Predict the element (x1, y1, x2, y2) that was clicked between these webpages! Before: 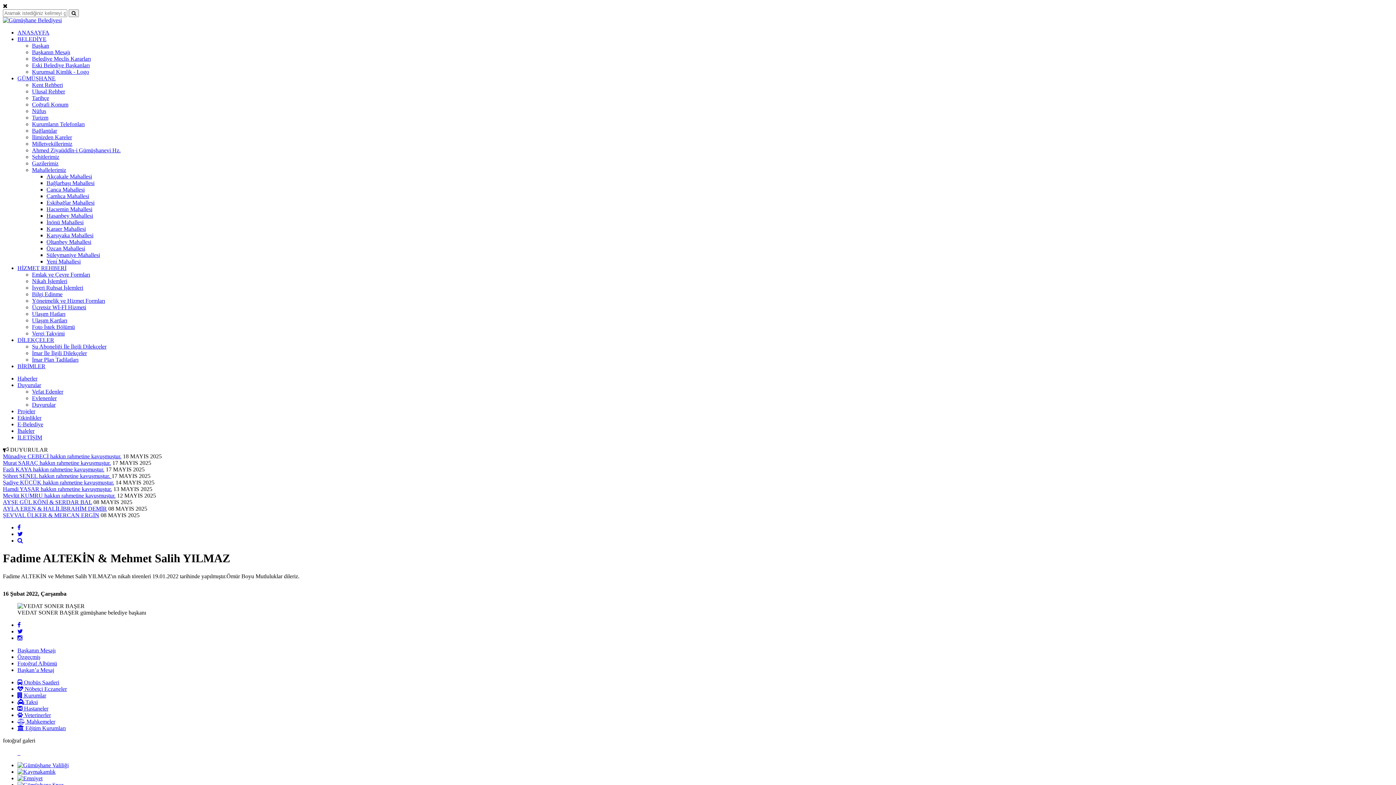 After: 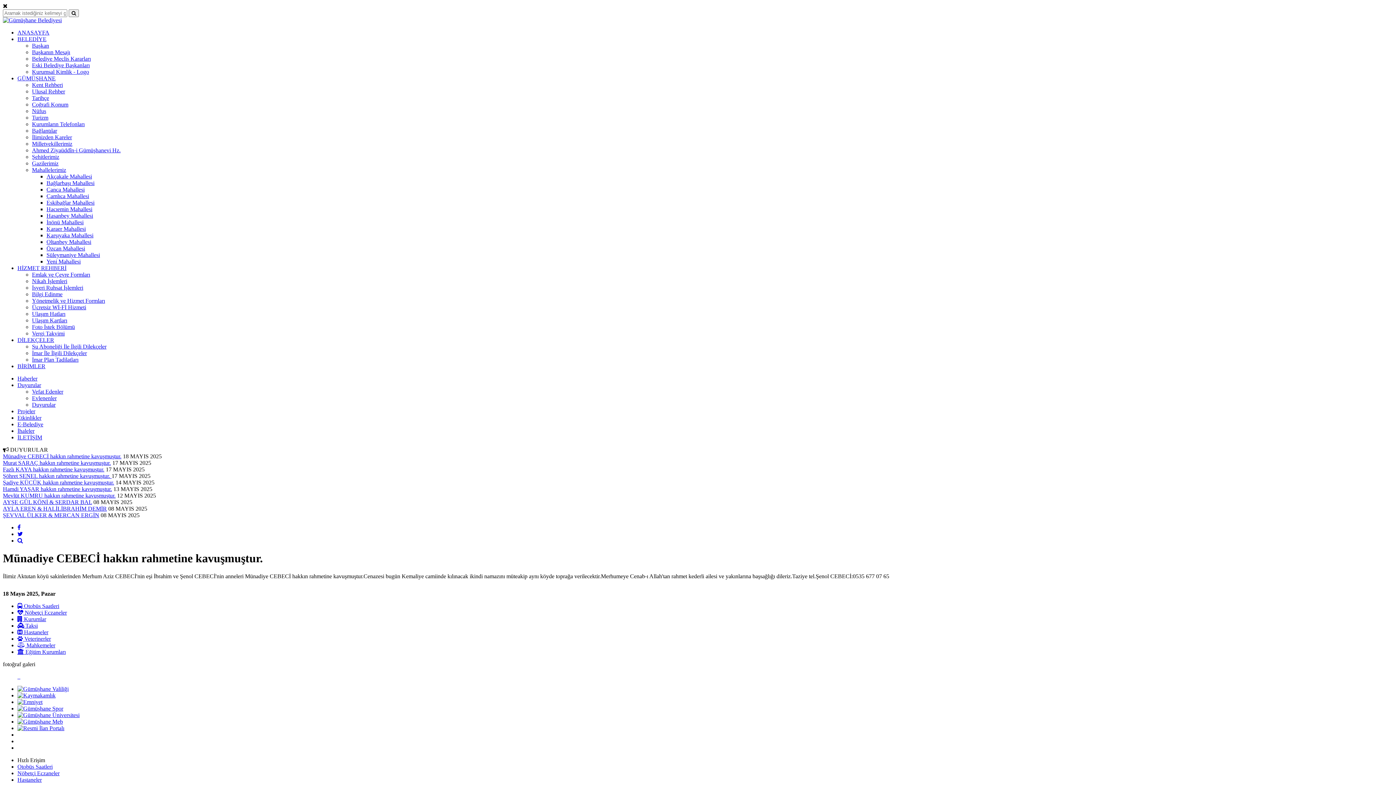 Action: label: Münadiye CEBECİ hakkın rahmetine kavuşmuştur. bbox: (2, 453, 121, 459)